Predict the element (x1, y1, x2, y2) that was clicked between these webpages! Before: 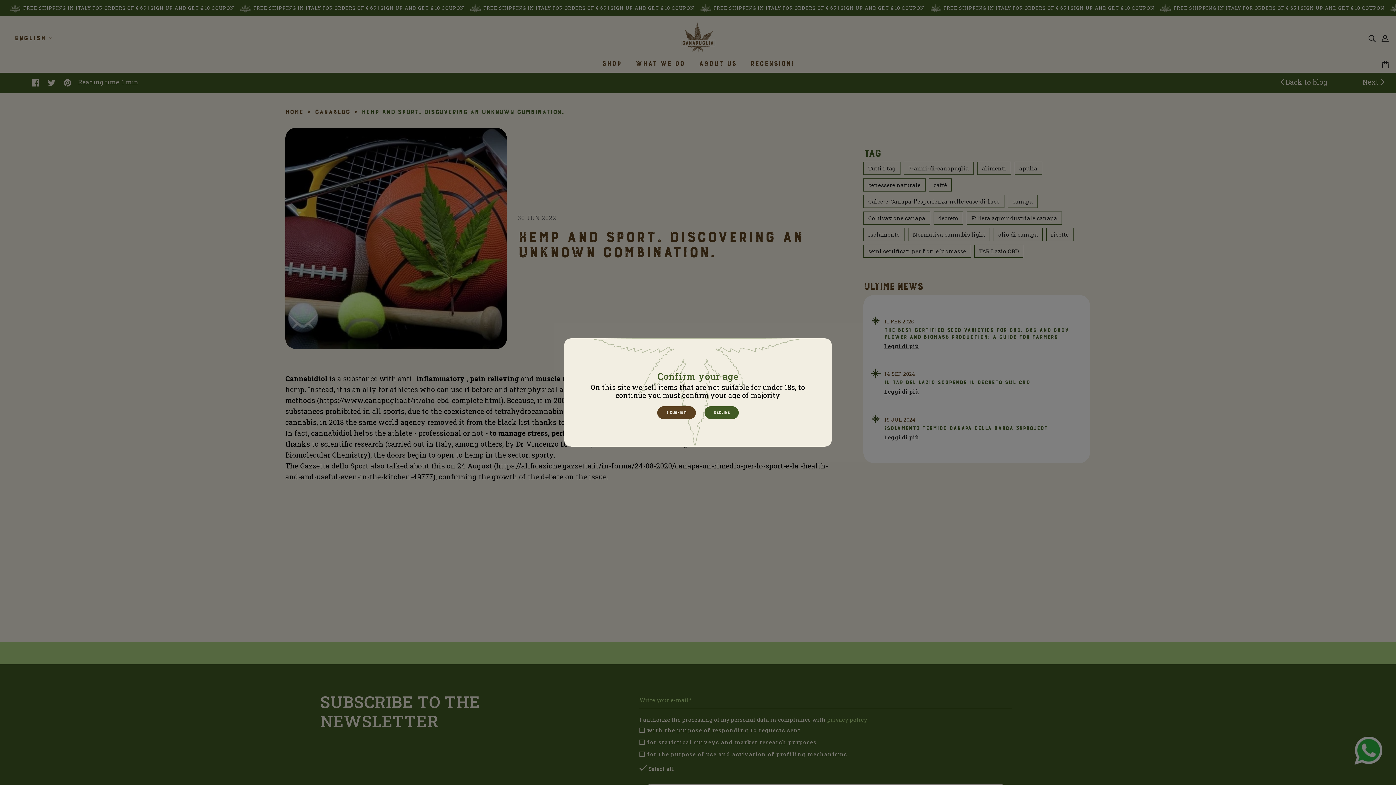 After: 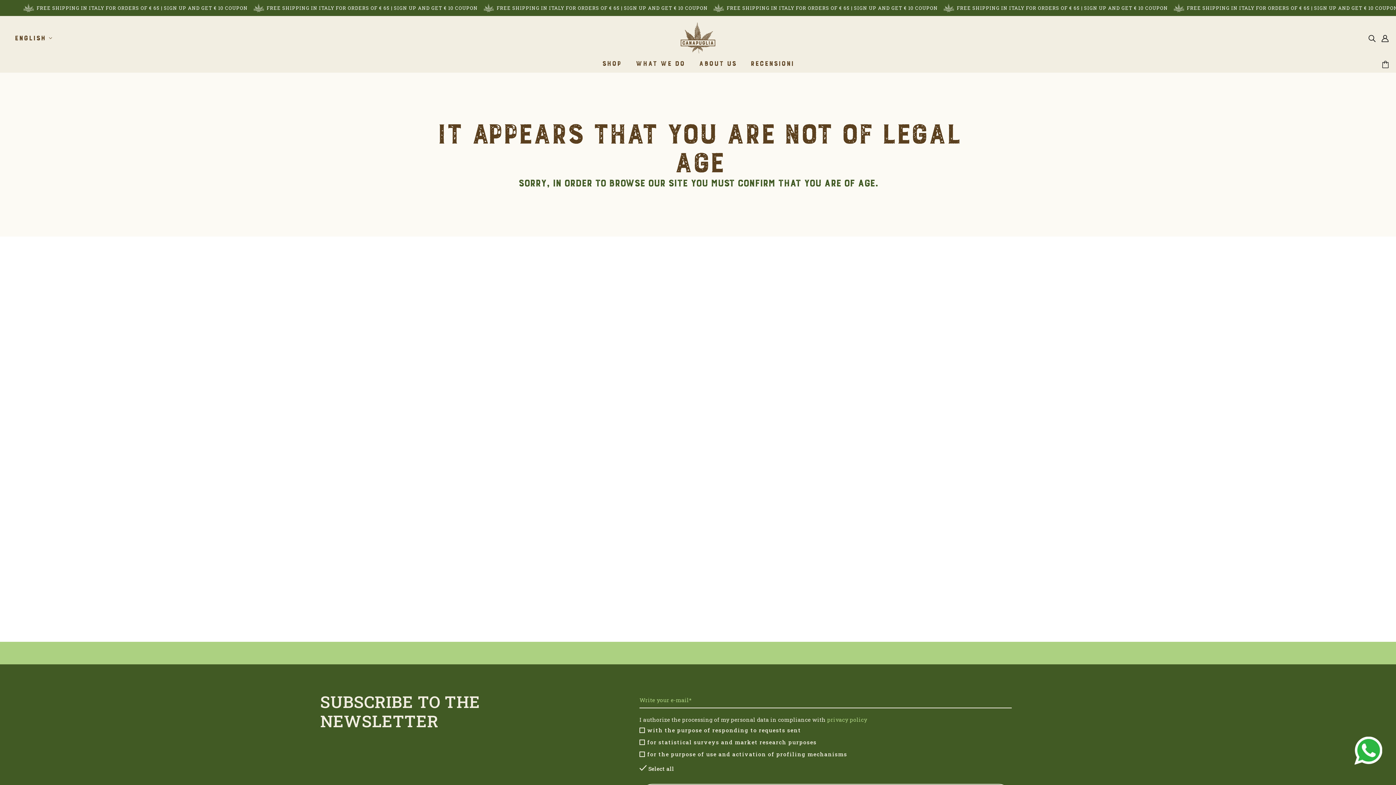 Action: label: DECLINE bbox: (704, 406, 738, 419)